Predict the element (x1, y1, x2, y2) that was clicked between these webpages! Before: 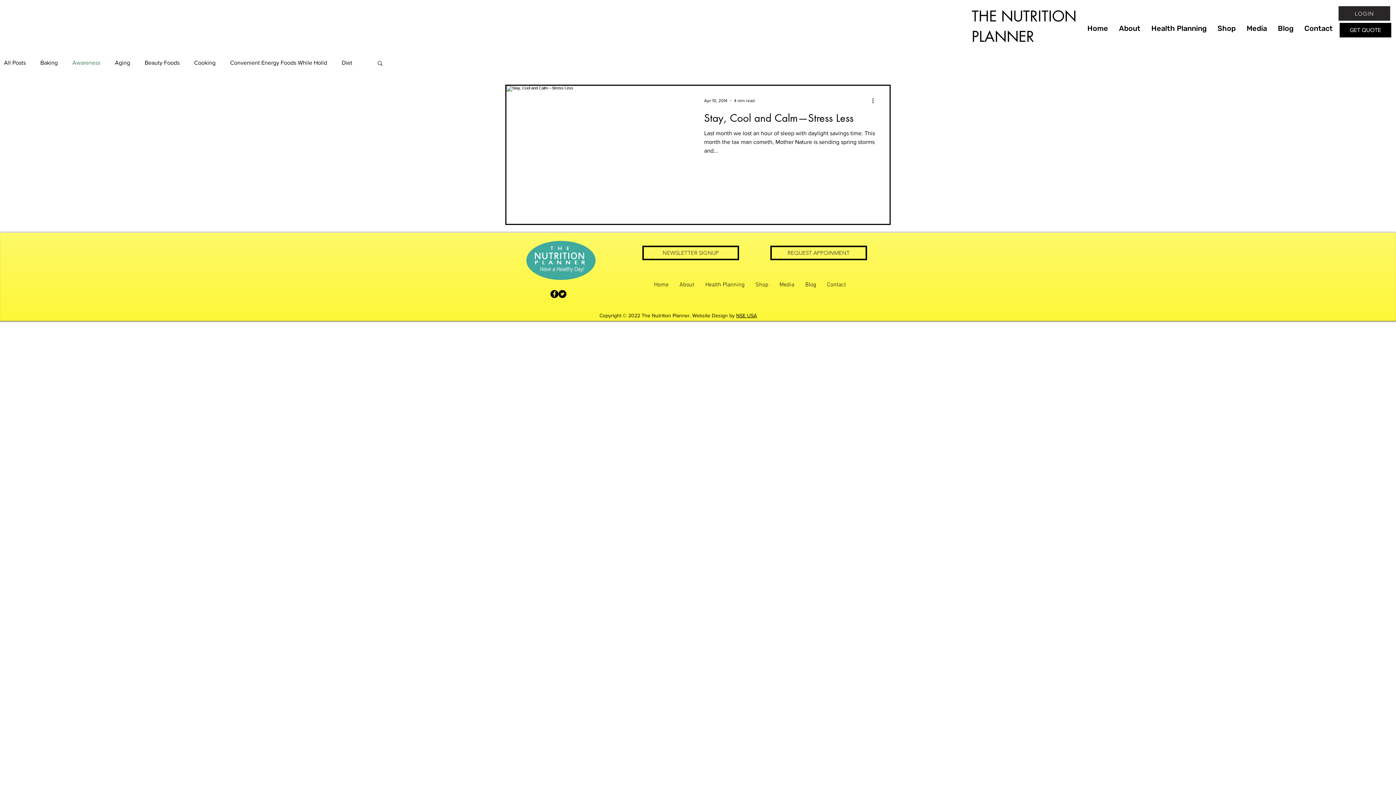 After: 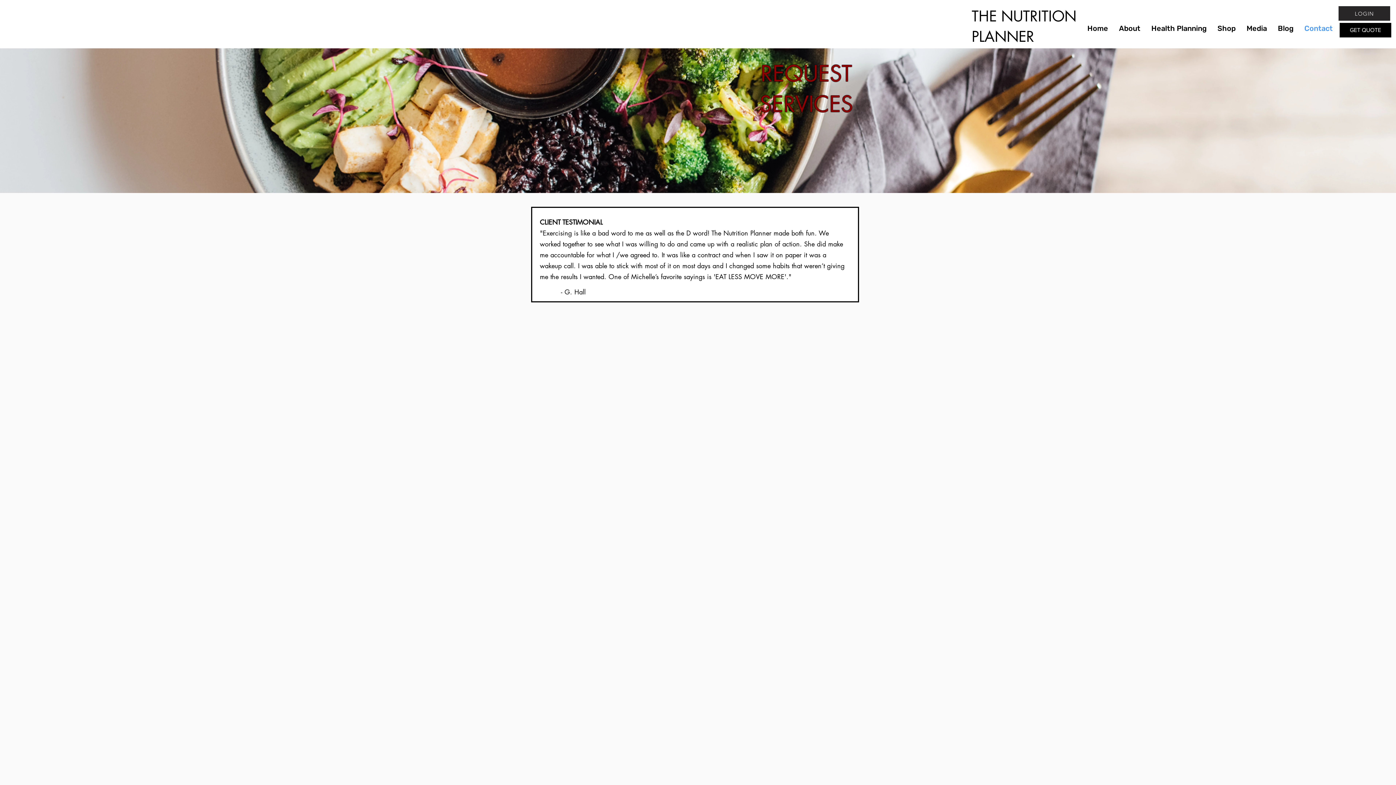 Action: label: REQUEST APPOINMENT bbox: (770, 245, 867, 260)